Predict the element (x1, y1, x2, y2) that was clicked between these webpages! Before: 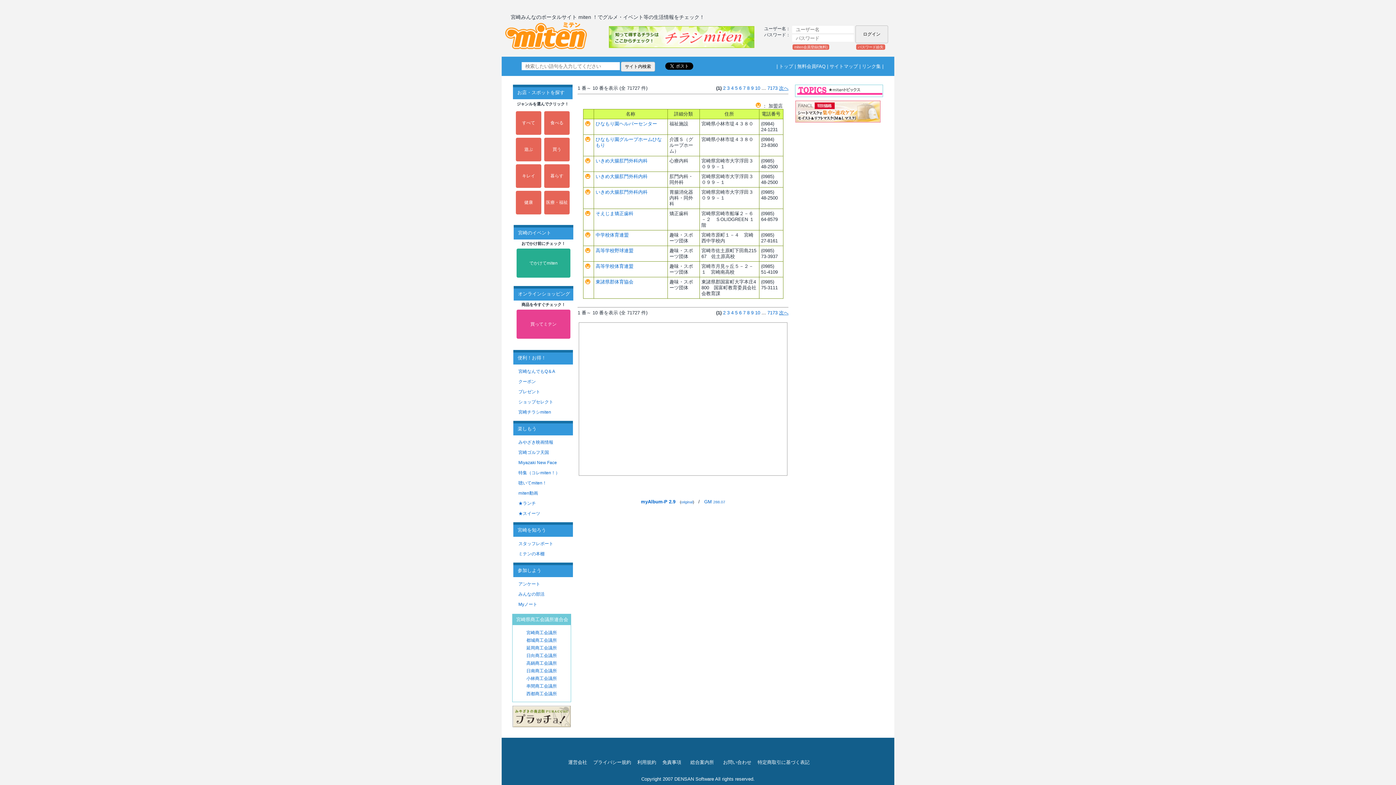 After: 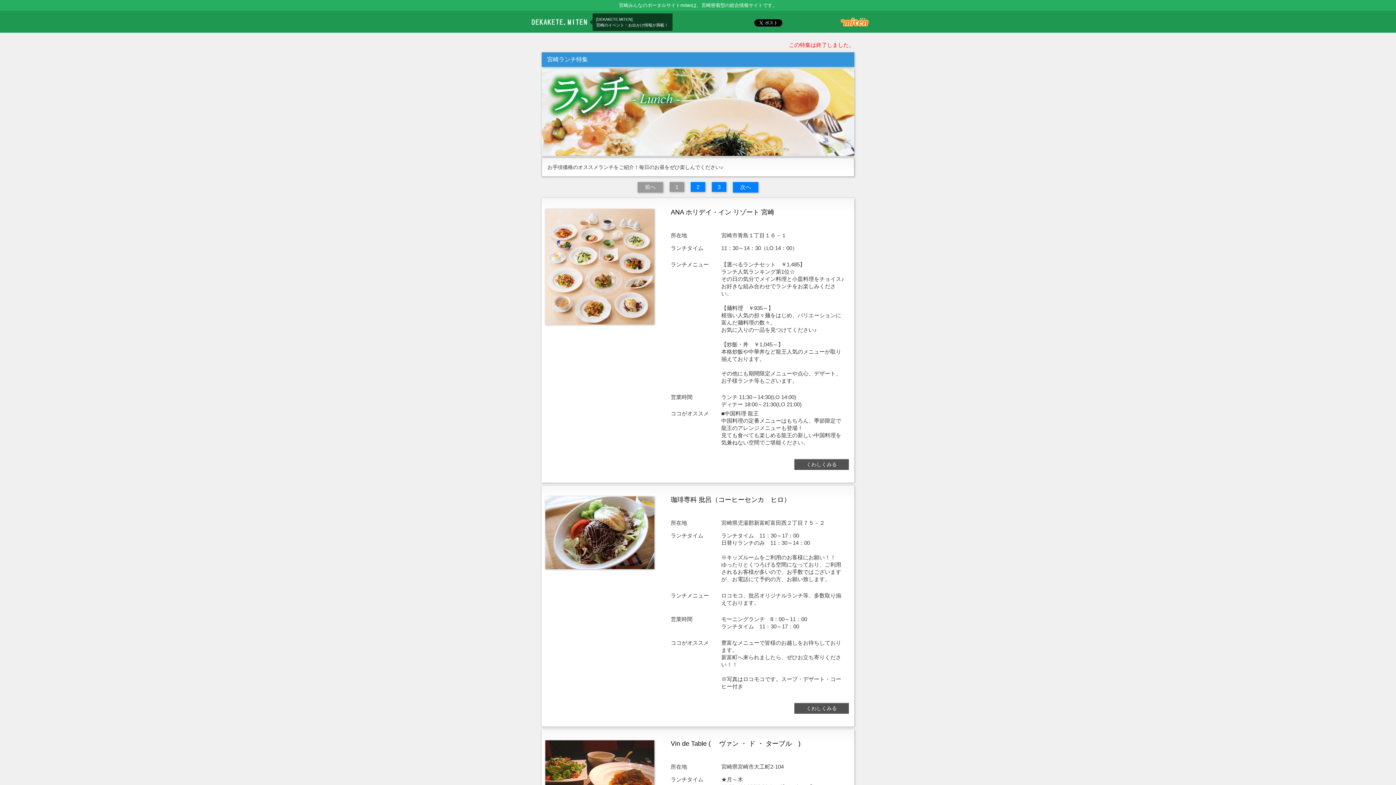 Action: label: ★ランチ bbox: (518, 501, 536, 506)